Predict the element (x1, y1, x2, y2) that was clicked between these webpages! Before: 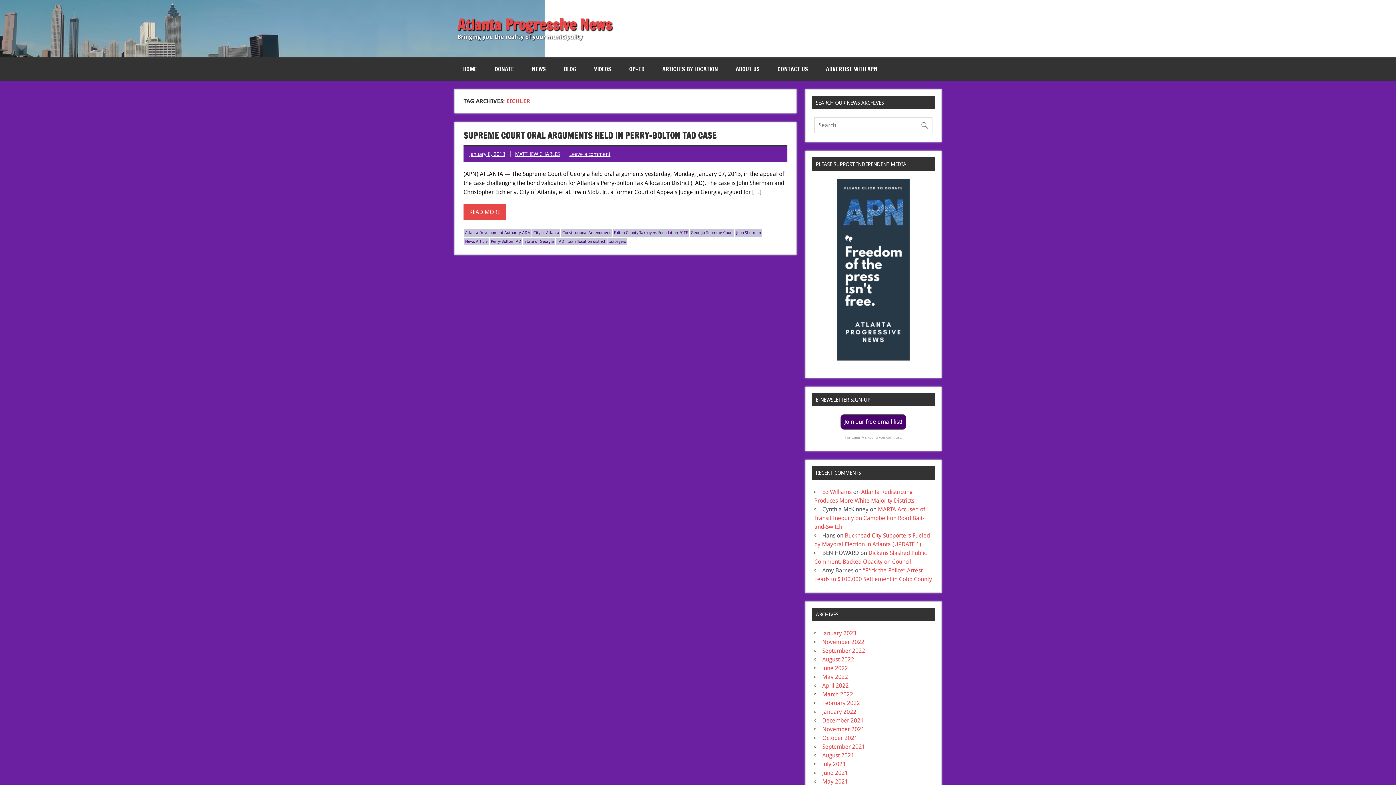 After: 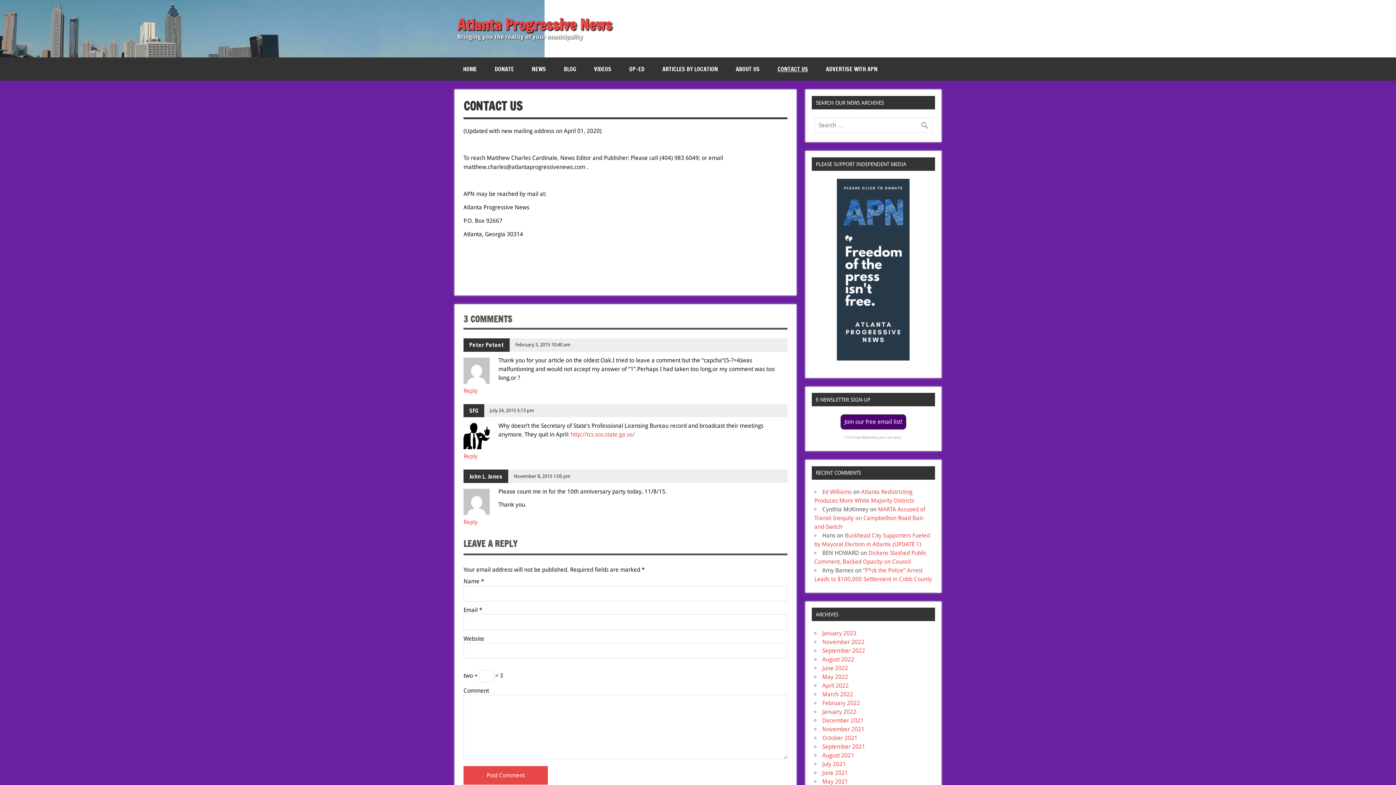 Action: label: CONTACT US bbox: (769, 57, 817, 80)